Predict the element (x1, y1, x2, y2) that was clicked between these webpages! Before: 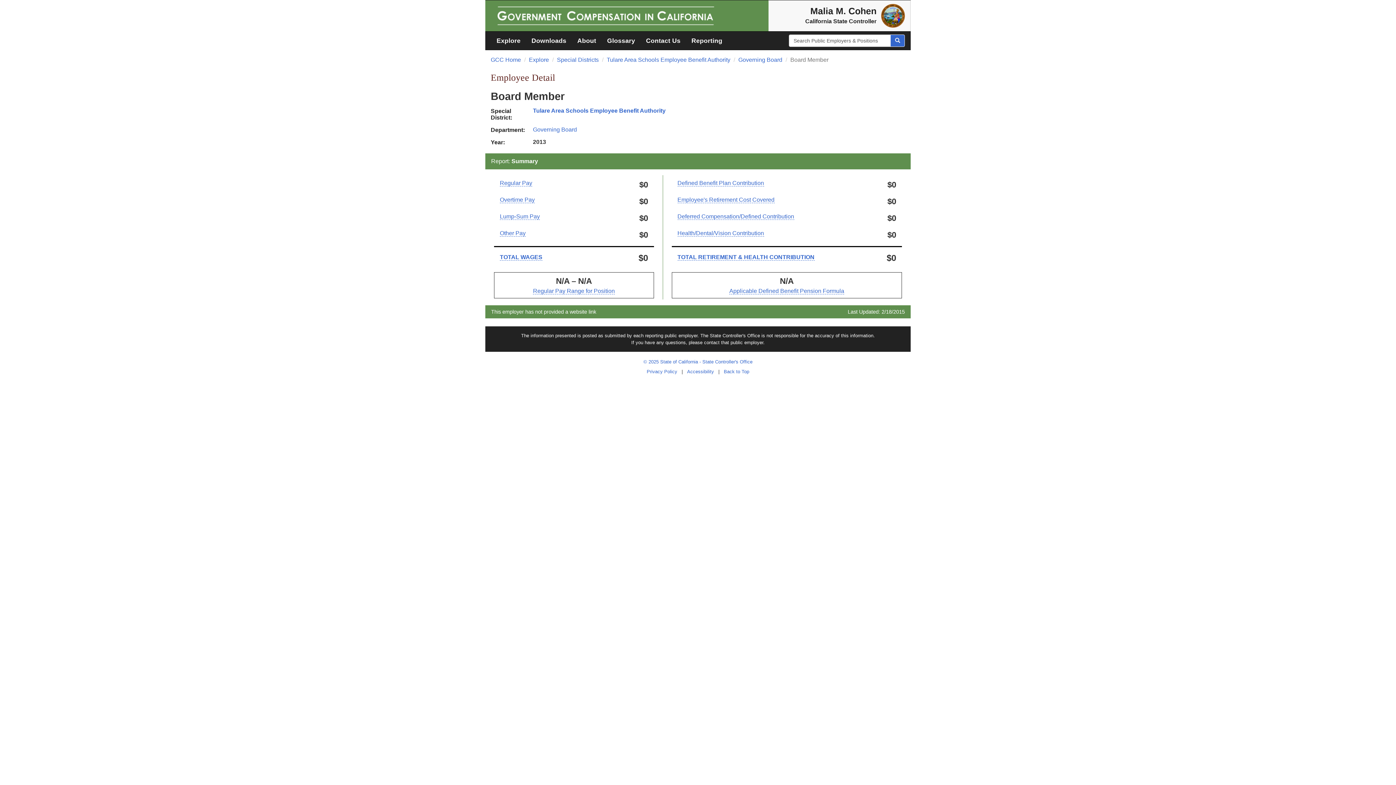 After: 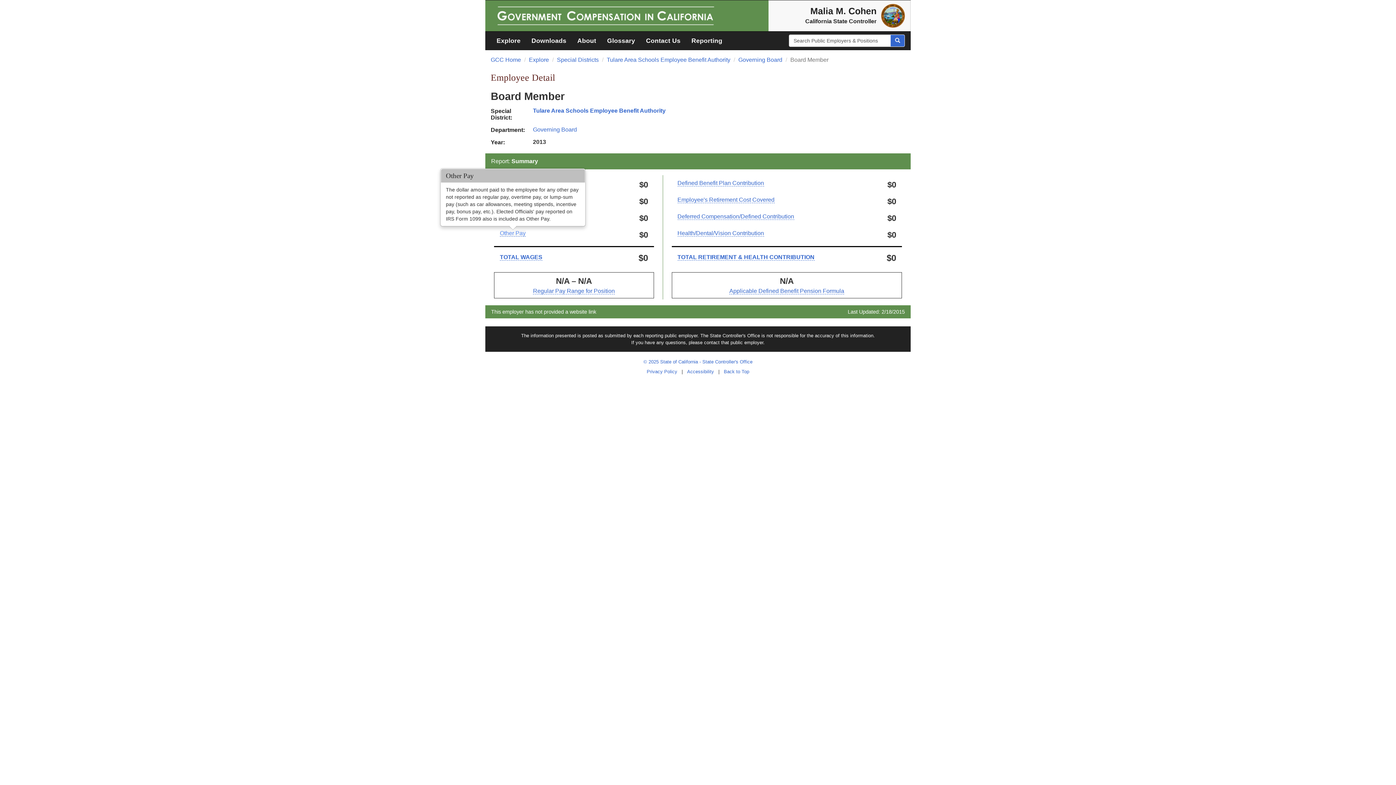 Action: bbox: (500, 230, 525, 236) label: Other Pay